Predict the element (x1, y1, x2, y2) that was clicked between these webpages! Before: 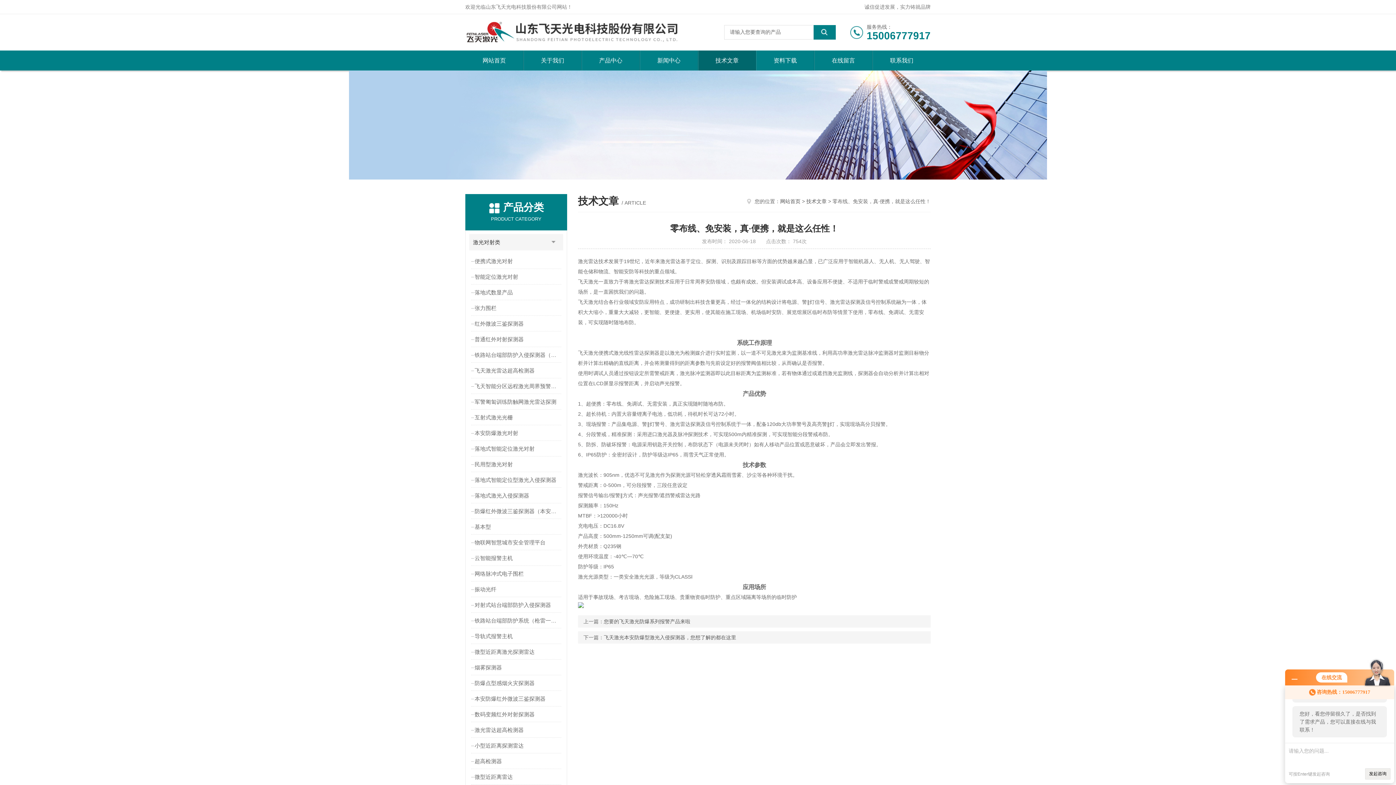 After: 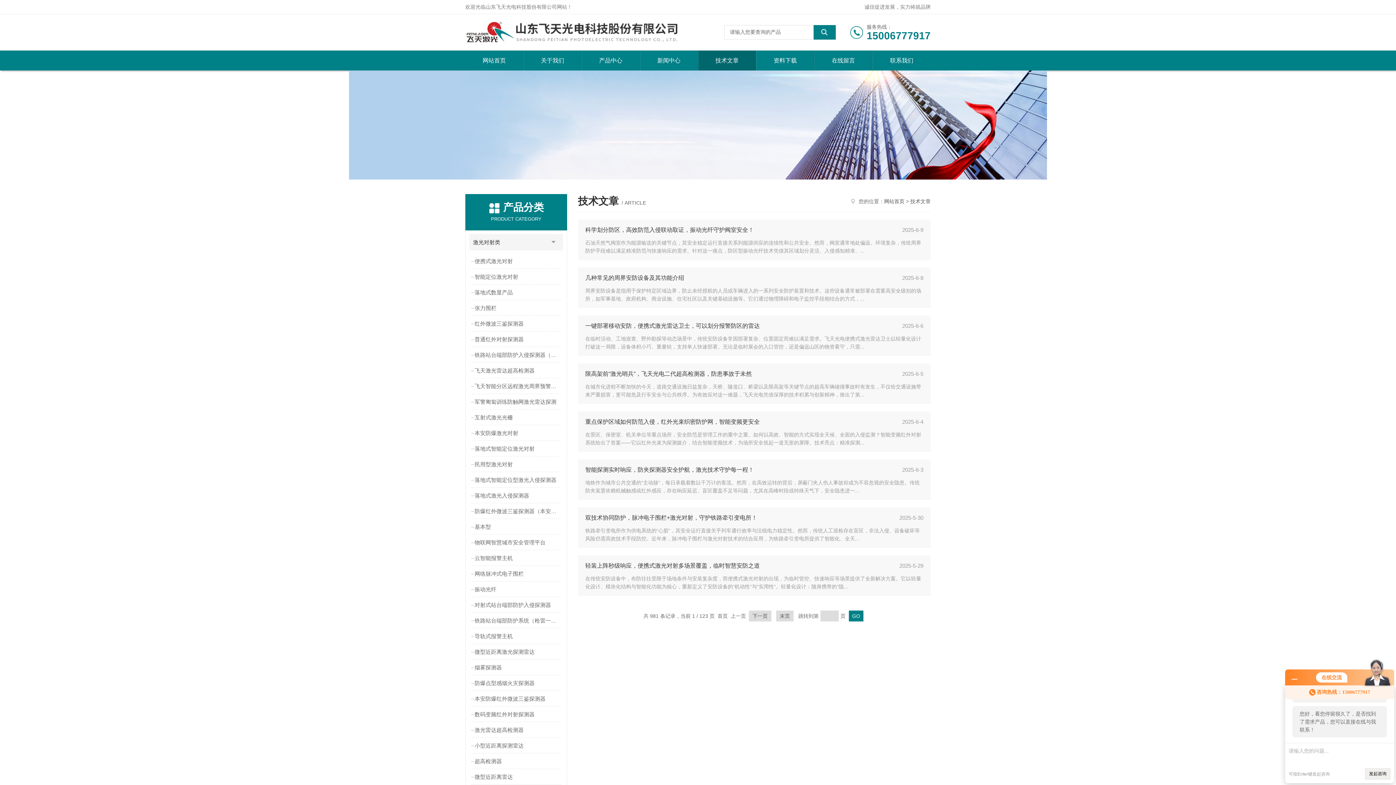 Action: label: 技术文章 bbox: (698, 50, 756, 70)